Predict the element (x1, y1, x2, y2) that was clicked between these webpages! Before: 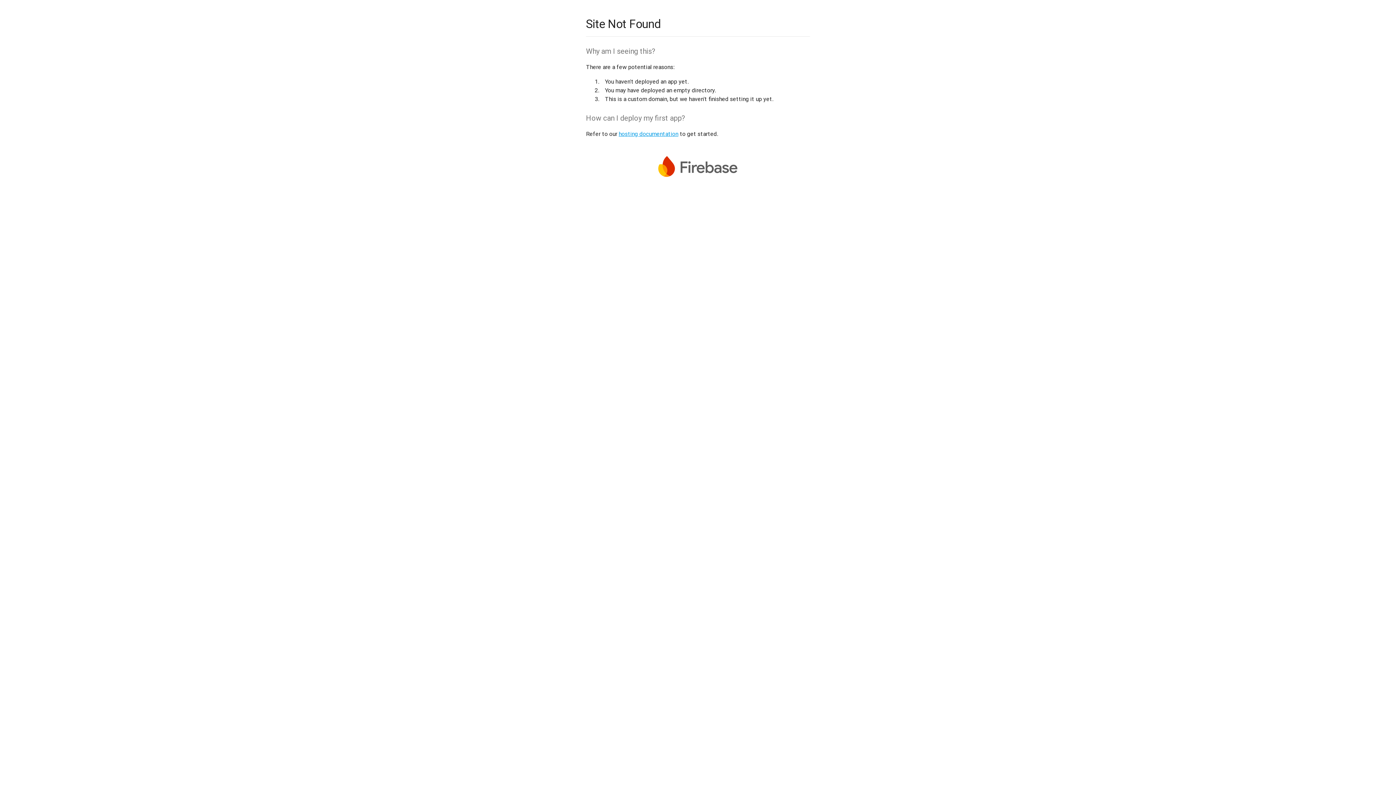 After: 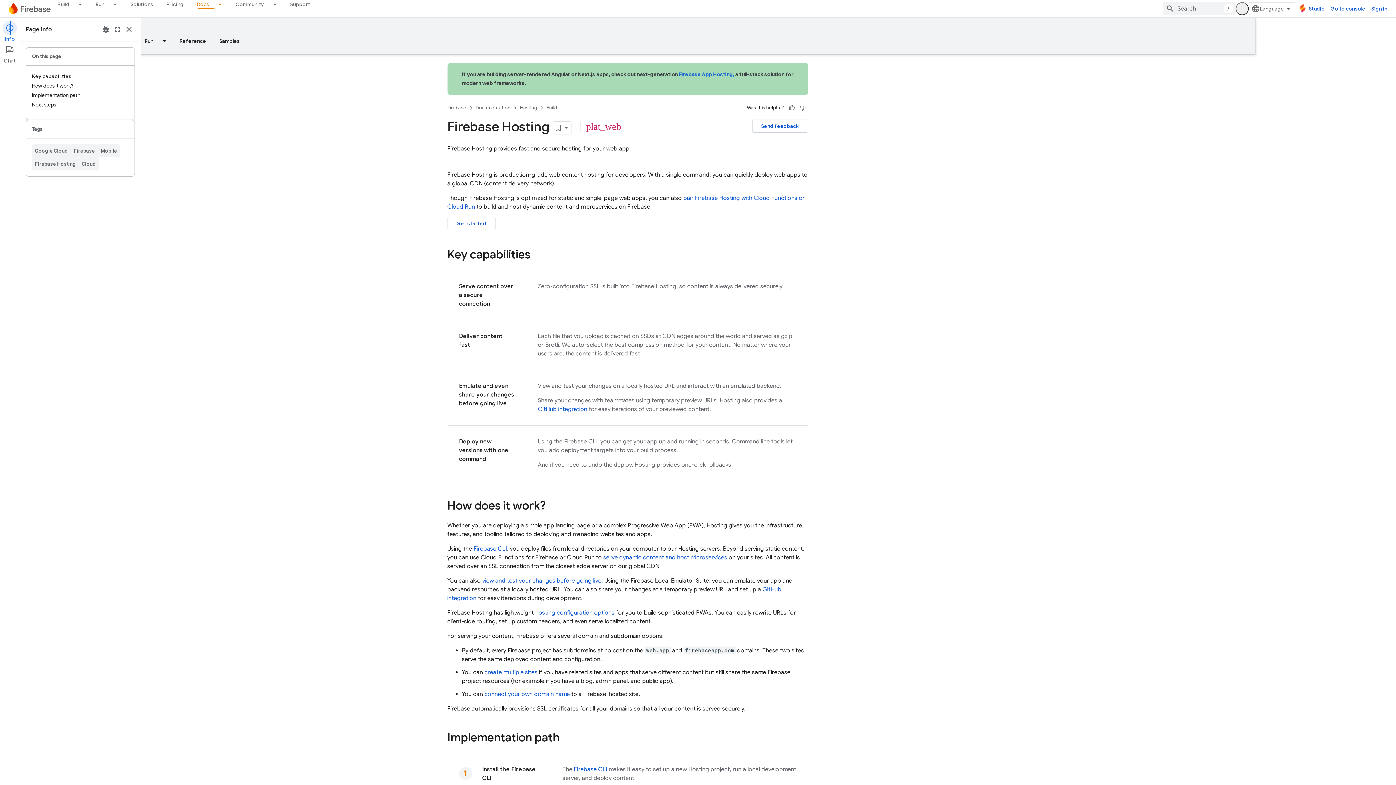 Action: bbox: (618, 130, 678, 137) label: hosting documentation